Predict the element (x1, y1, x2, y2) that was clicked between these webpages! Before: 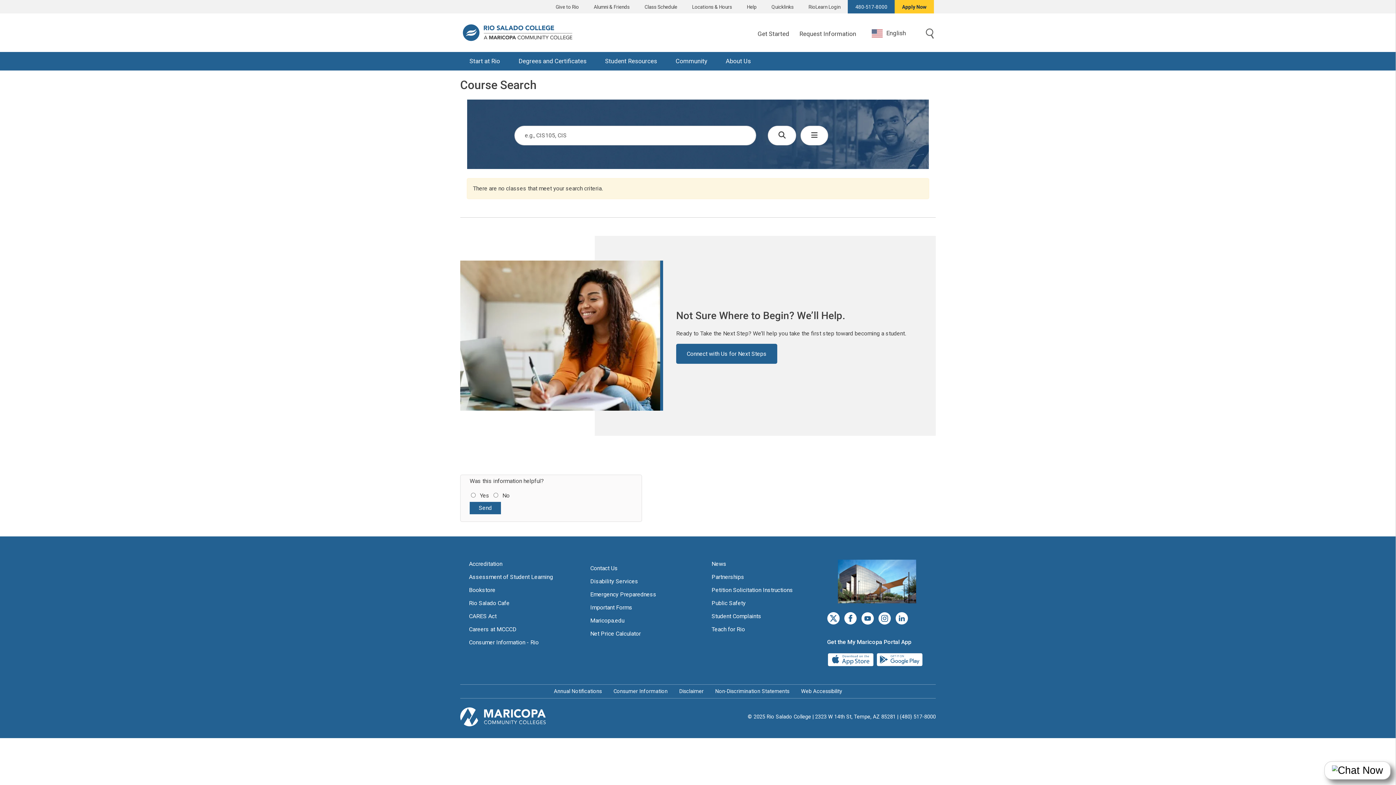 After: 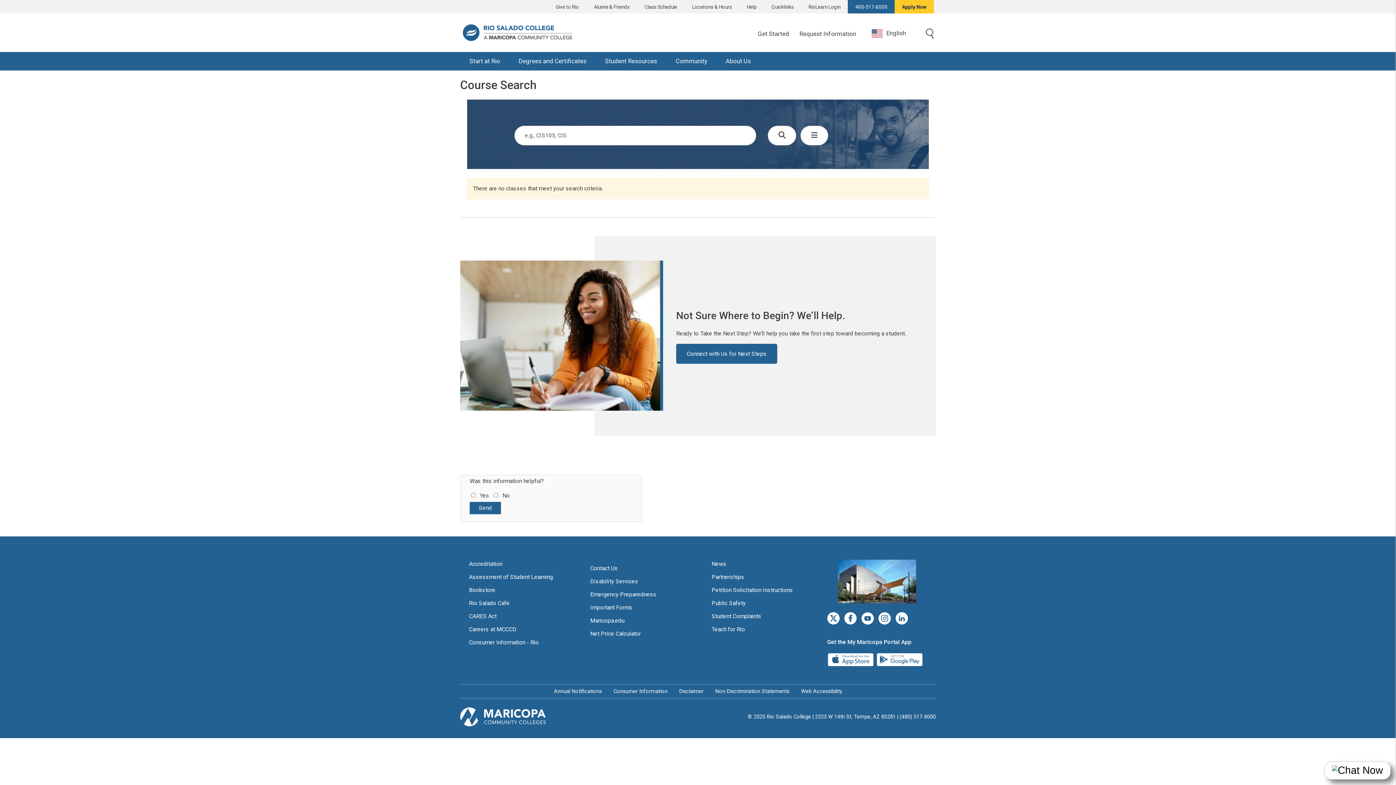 Action: bbox: (878, 612, 891, 624) label: Instagram